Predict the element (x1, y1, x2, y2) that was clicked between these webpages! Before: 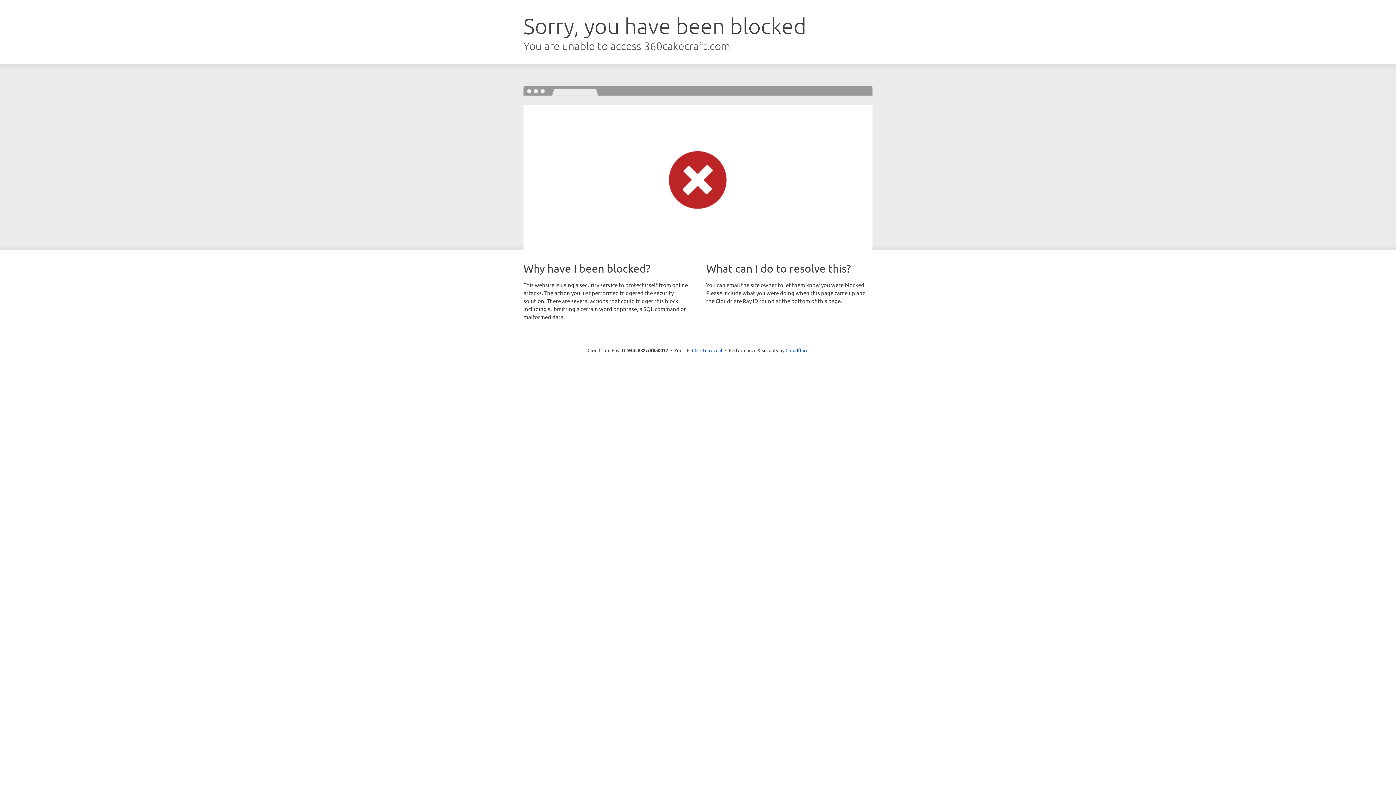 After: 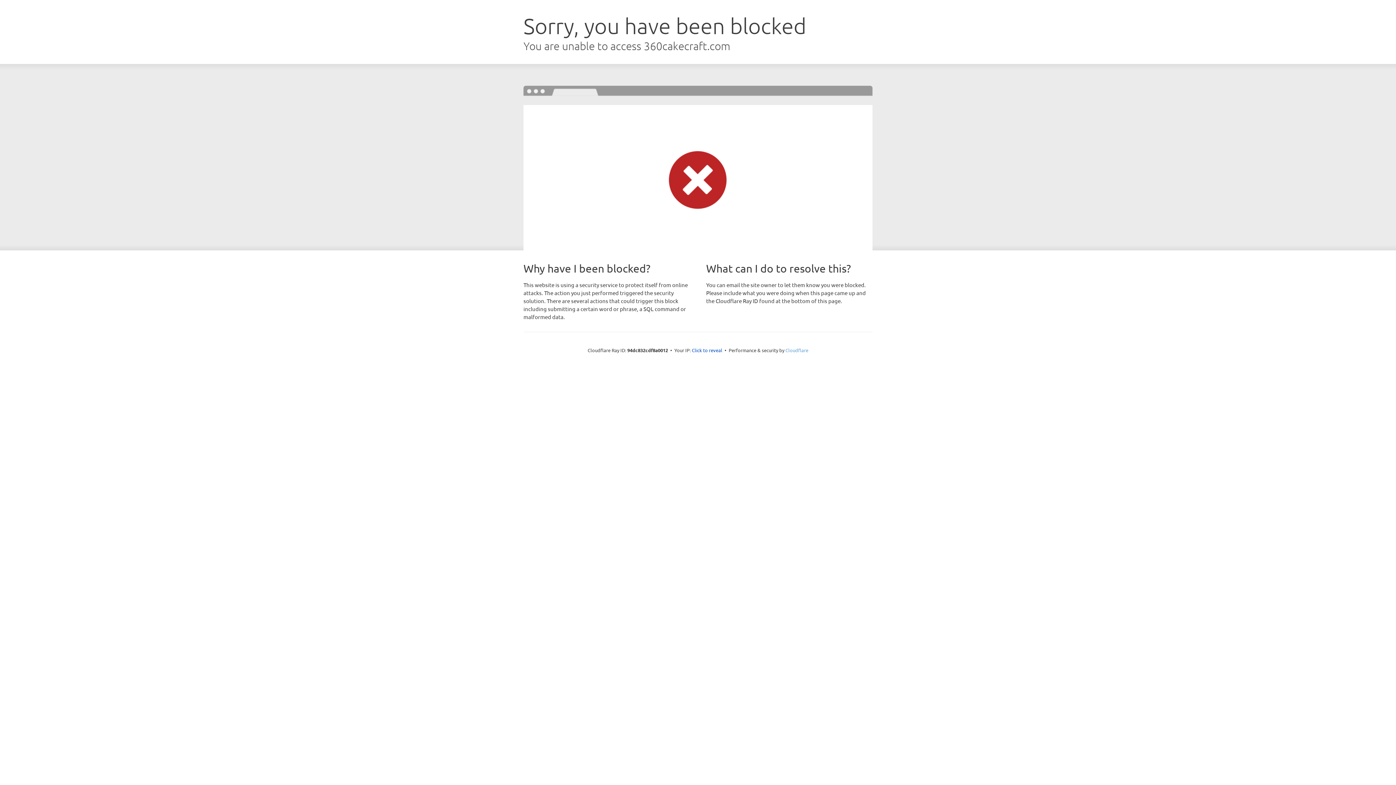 Action: label: Cloudflare bbox: (785, 347, 808, 353)